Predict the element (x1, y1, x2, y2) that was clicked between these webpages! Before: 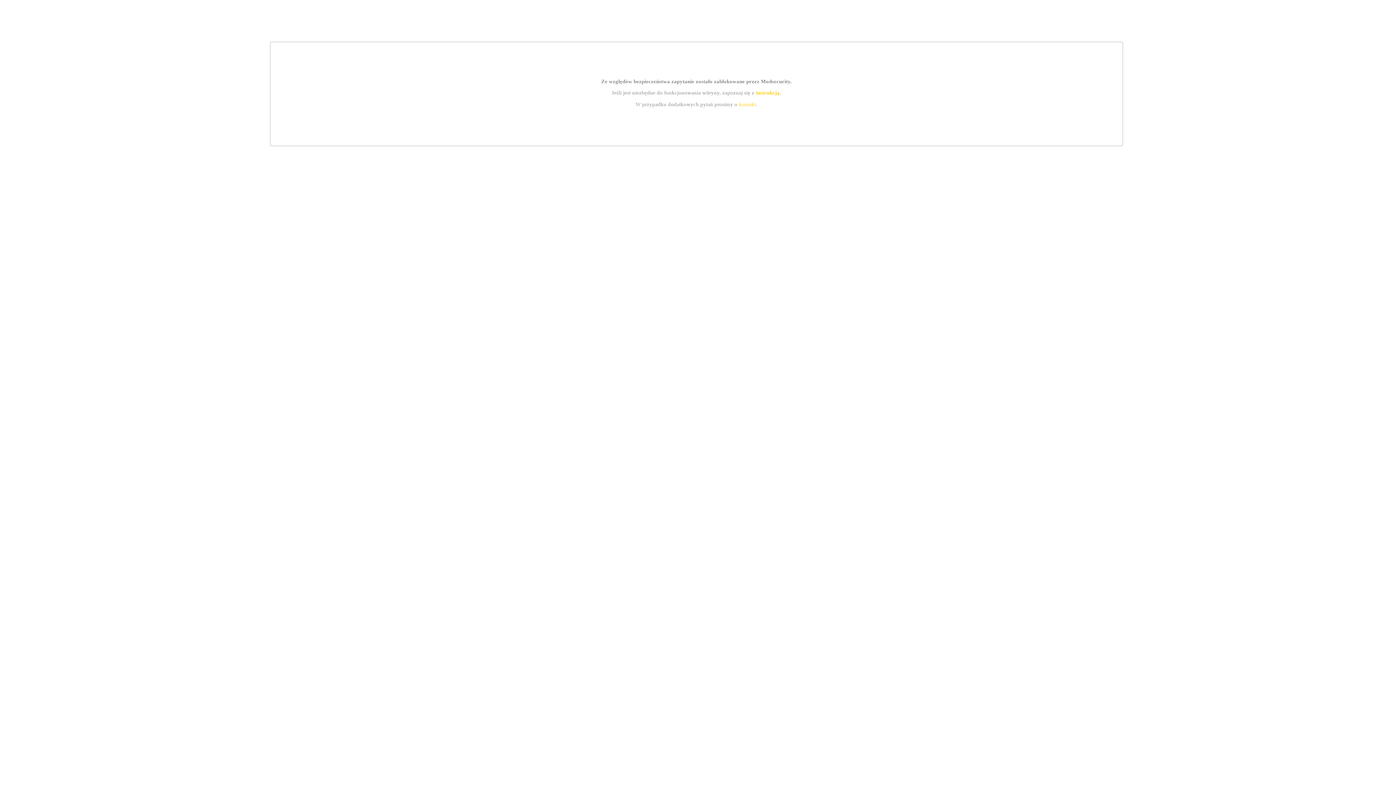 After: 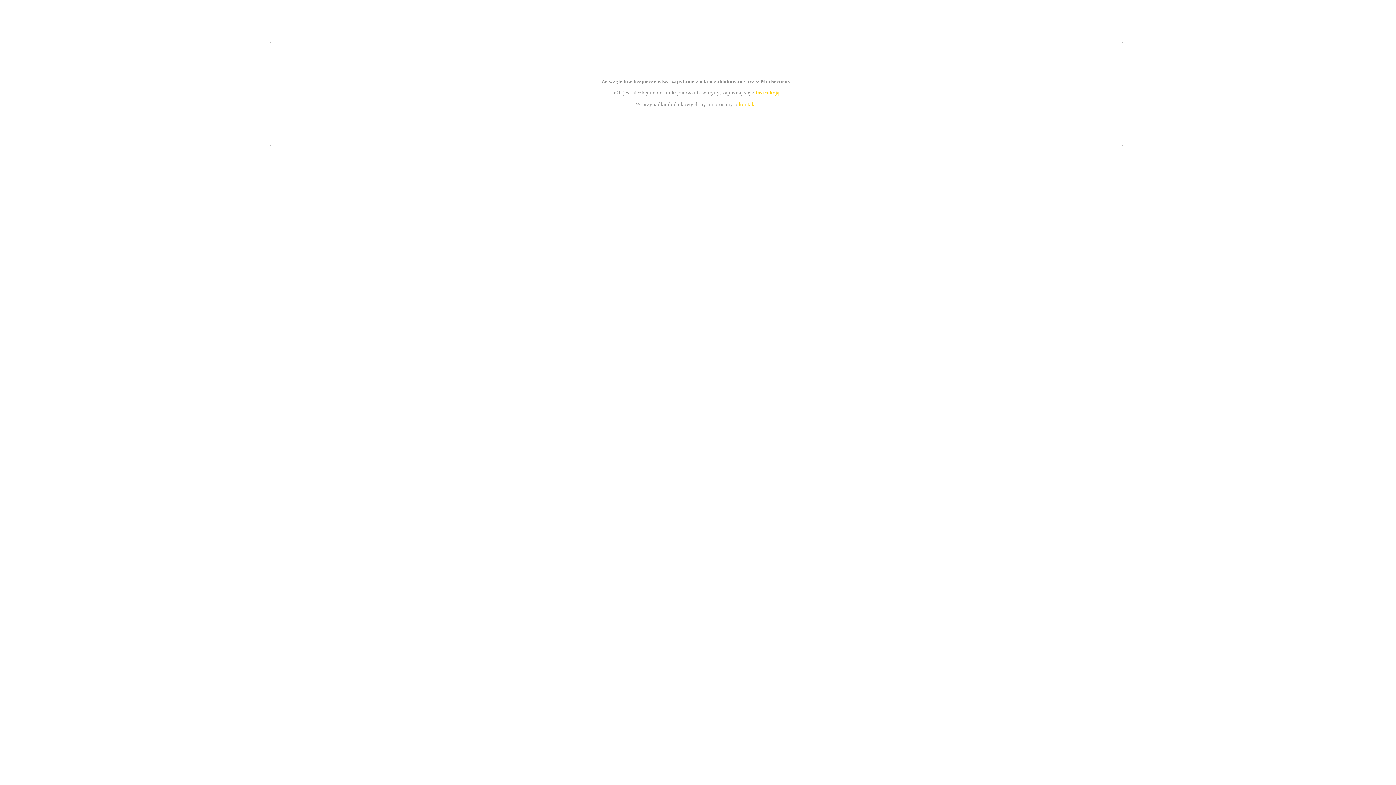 Action: label: kontakt bbox: (739, 101, 756, 107)